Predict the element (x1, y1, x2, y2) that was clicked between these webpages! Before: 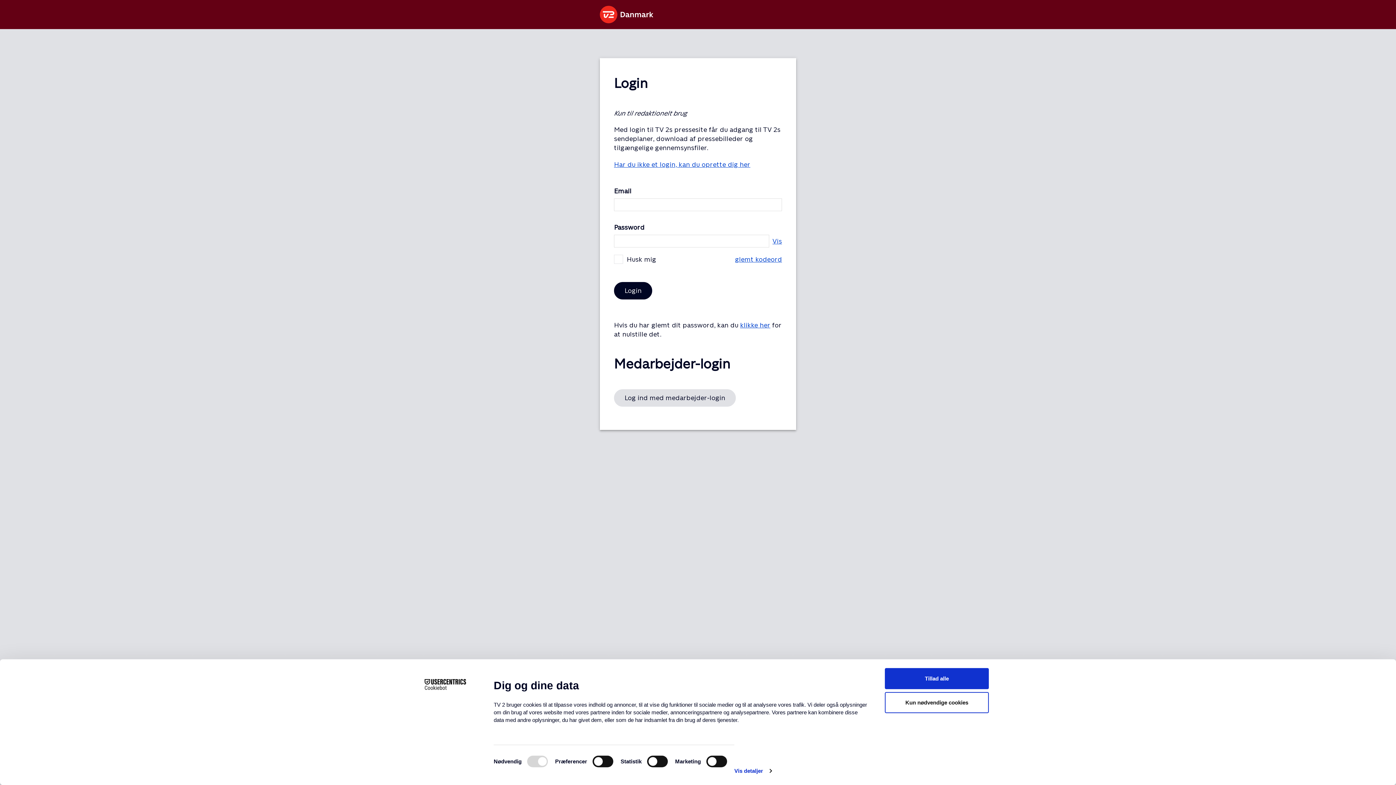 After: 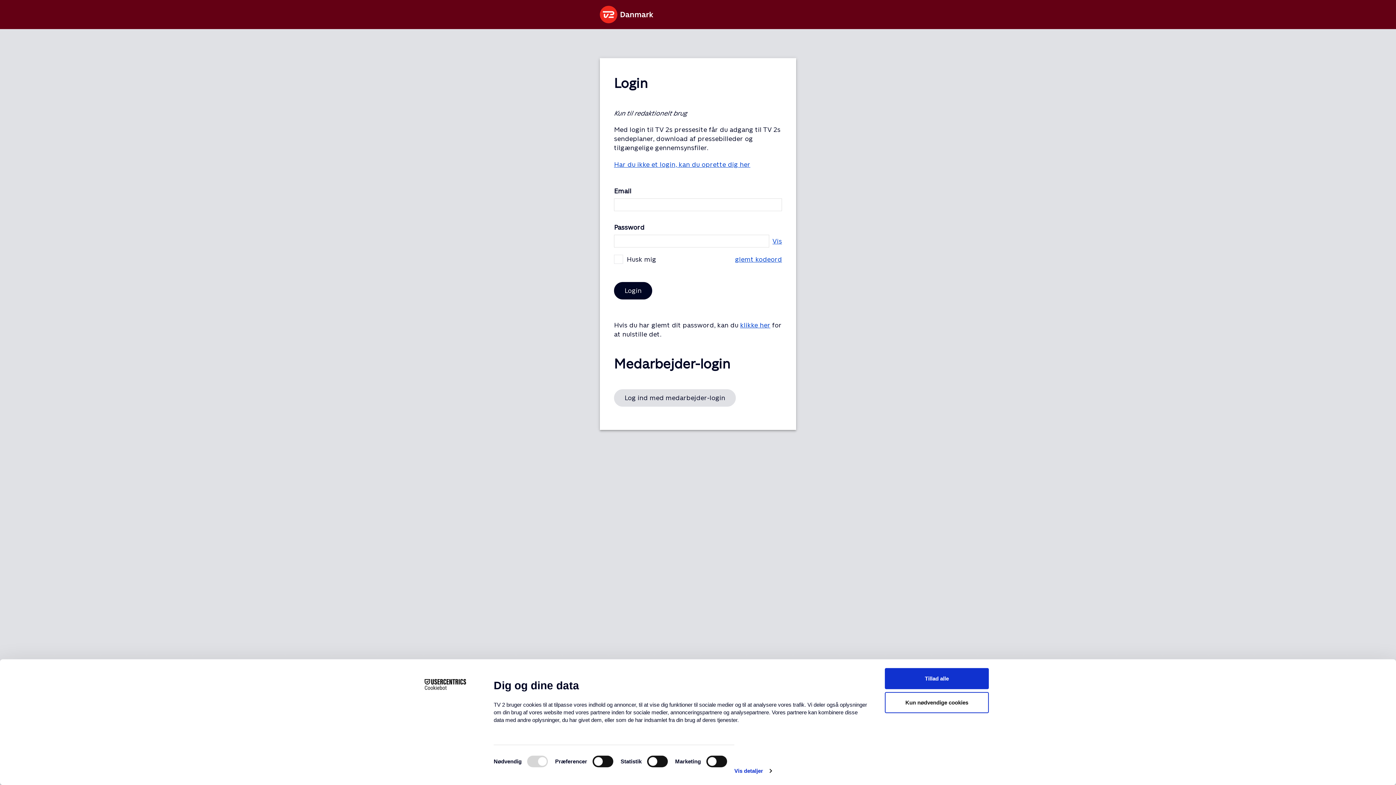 Action: label: Cookiebot - opens in a new window bbox: (413, 679, 477, 690)